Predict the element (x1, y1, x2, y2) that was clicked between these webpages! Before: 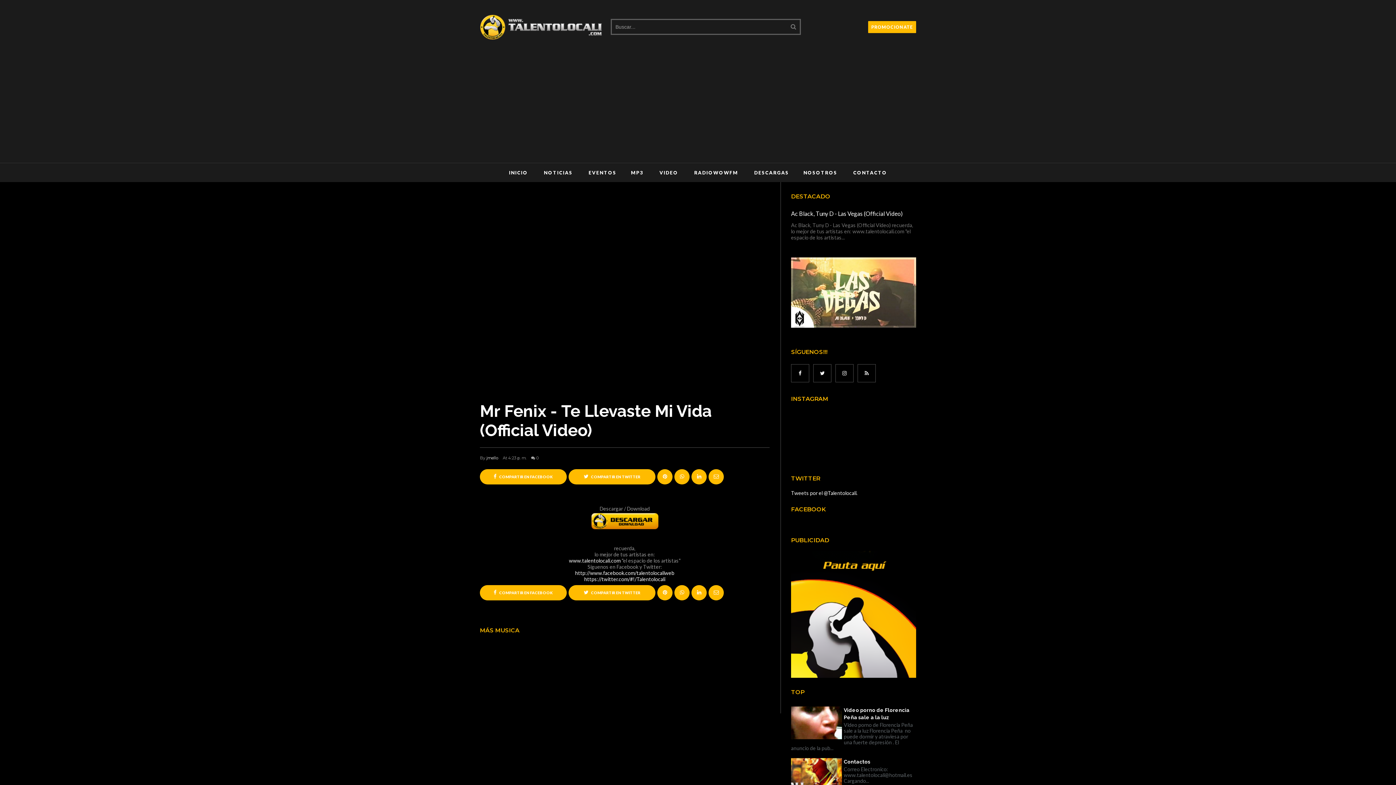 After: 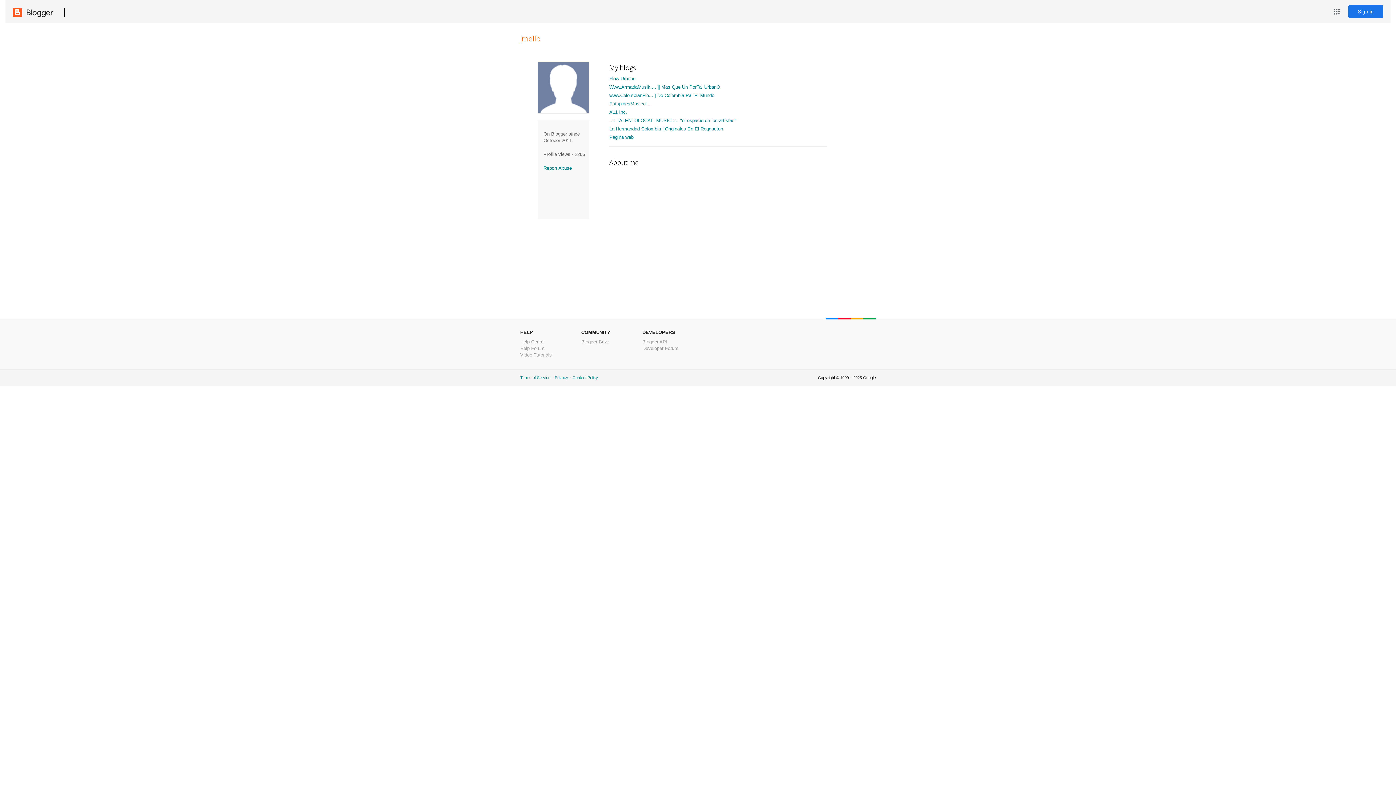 Action: label: jmello bbox: (486, 455, 498, 460)